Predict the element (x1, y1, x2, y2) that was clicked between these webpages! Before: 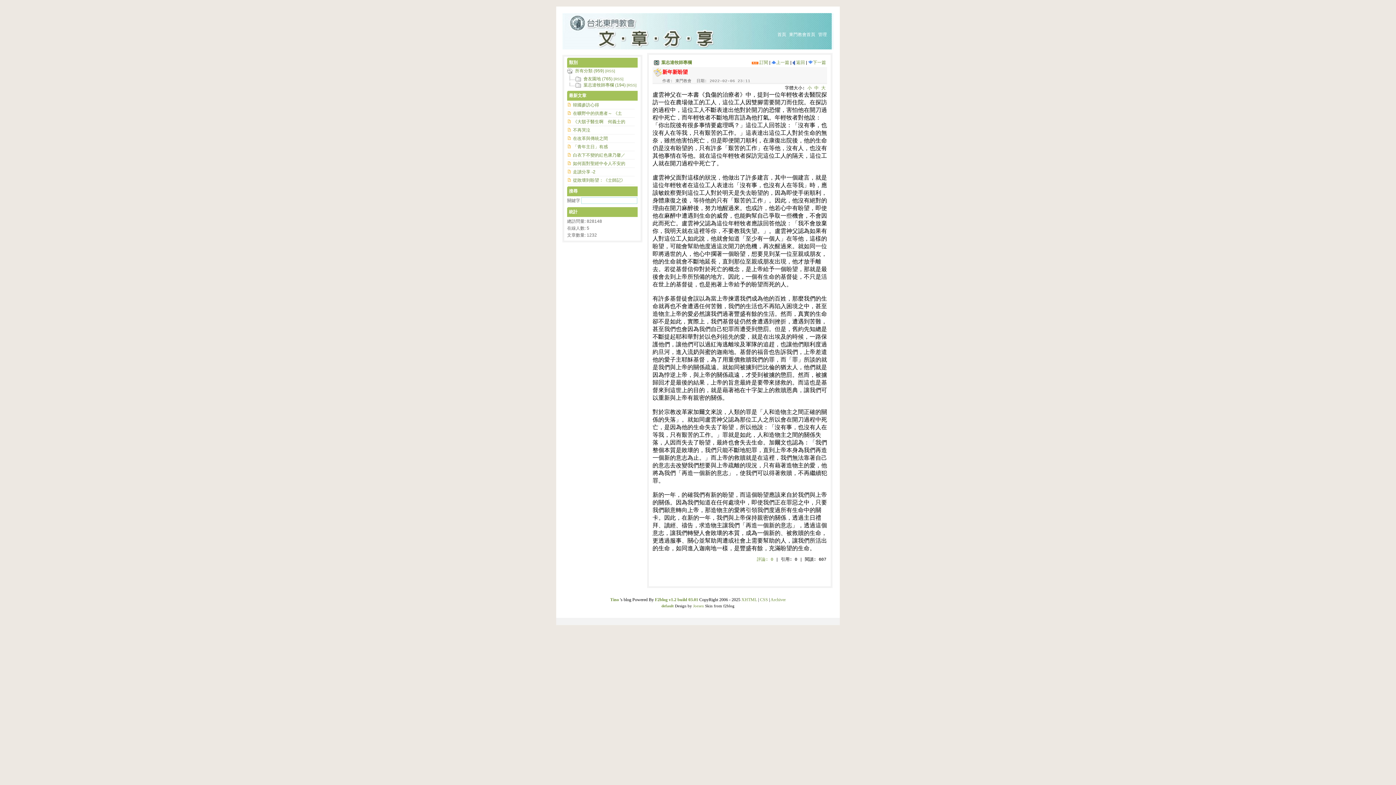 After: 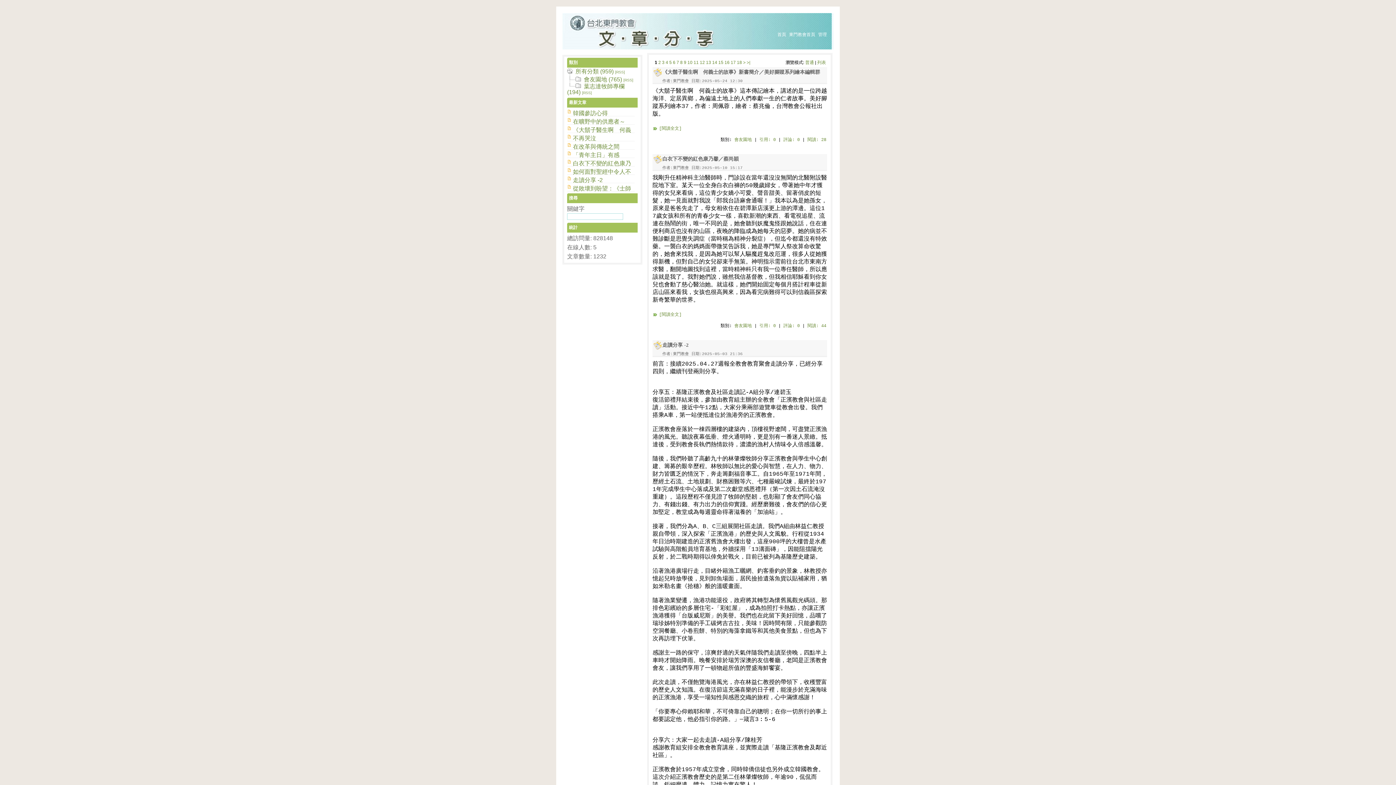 Action: bbox: (583, 76, 612, 81) label: 會友園地 (765)